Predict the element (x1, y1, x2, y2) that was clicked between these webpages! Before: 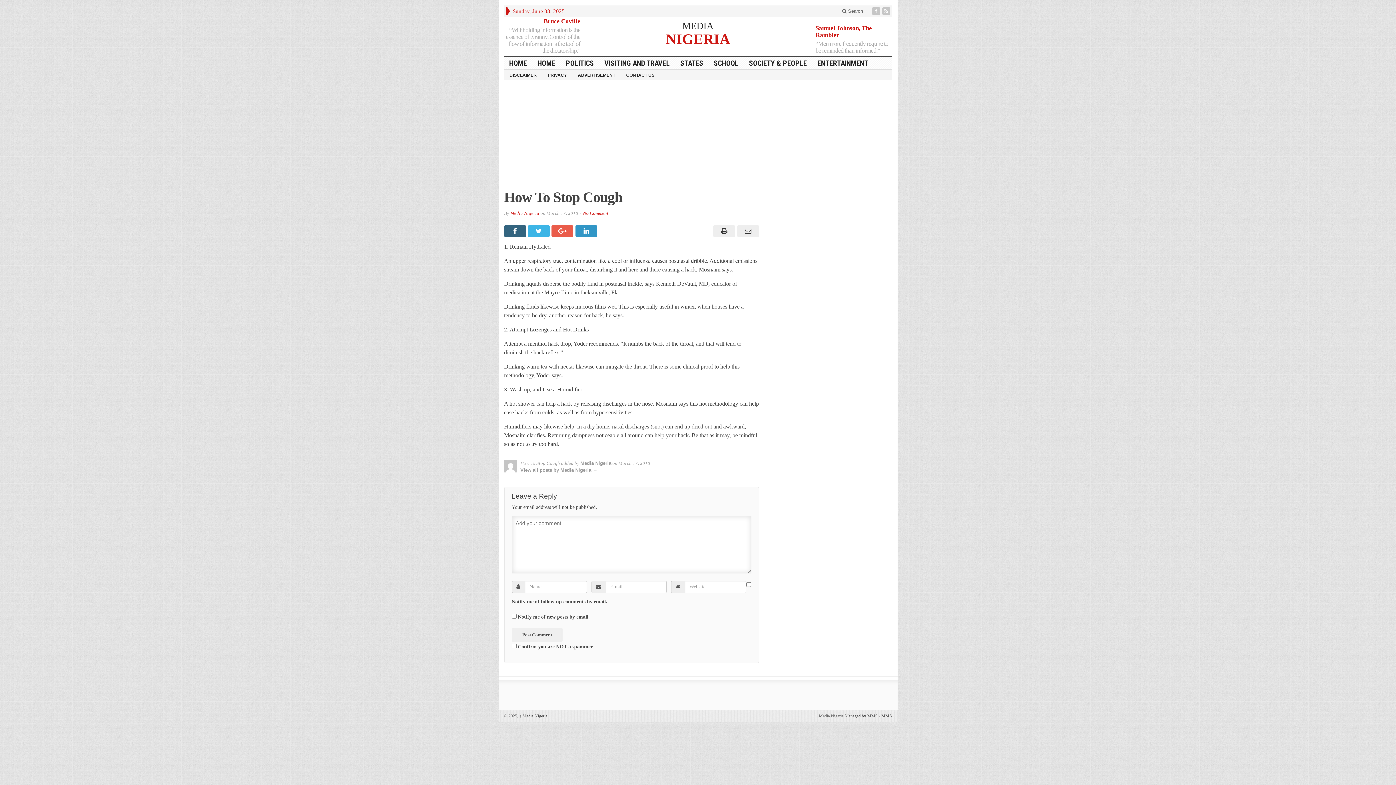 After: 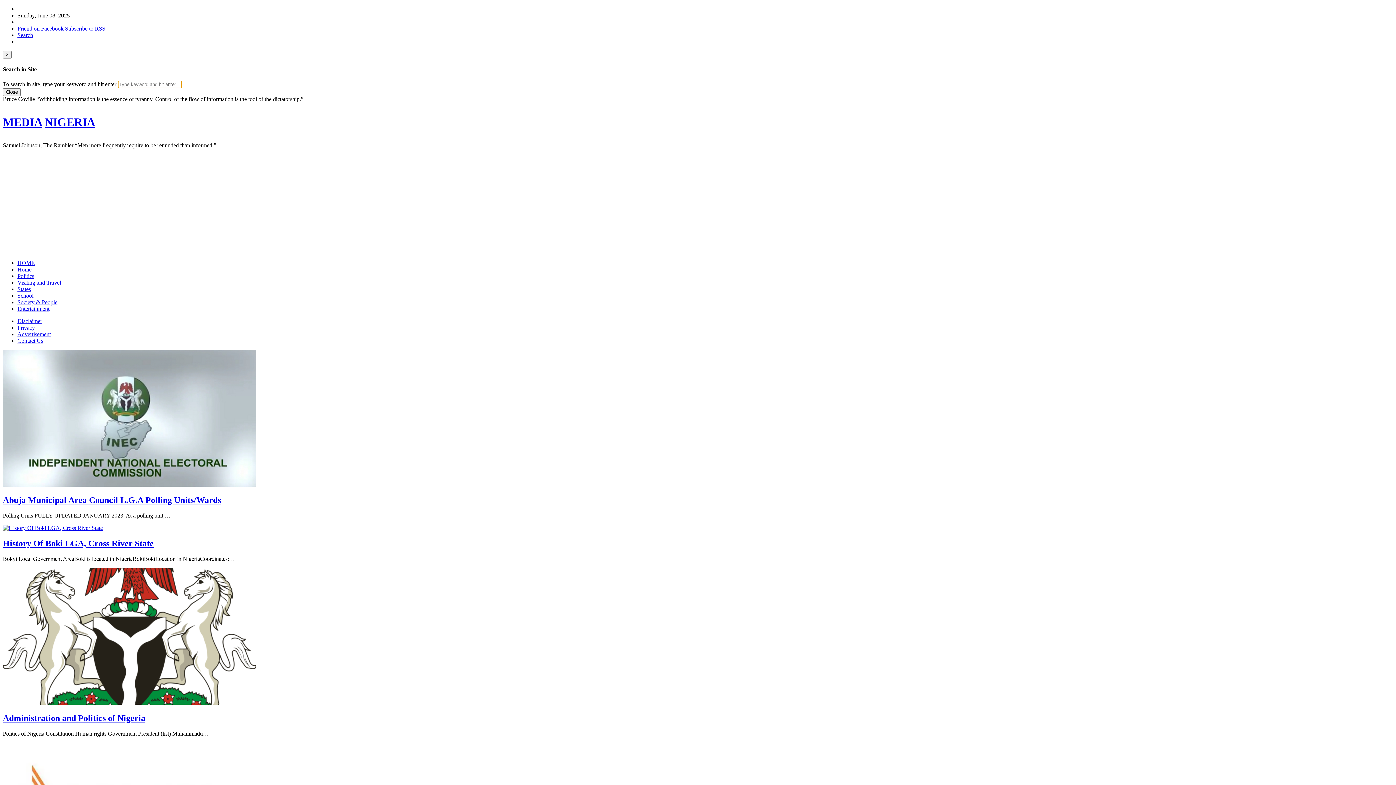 Action: label: NIGERIA bbox: (632, 30, 763, 46)